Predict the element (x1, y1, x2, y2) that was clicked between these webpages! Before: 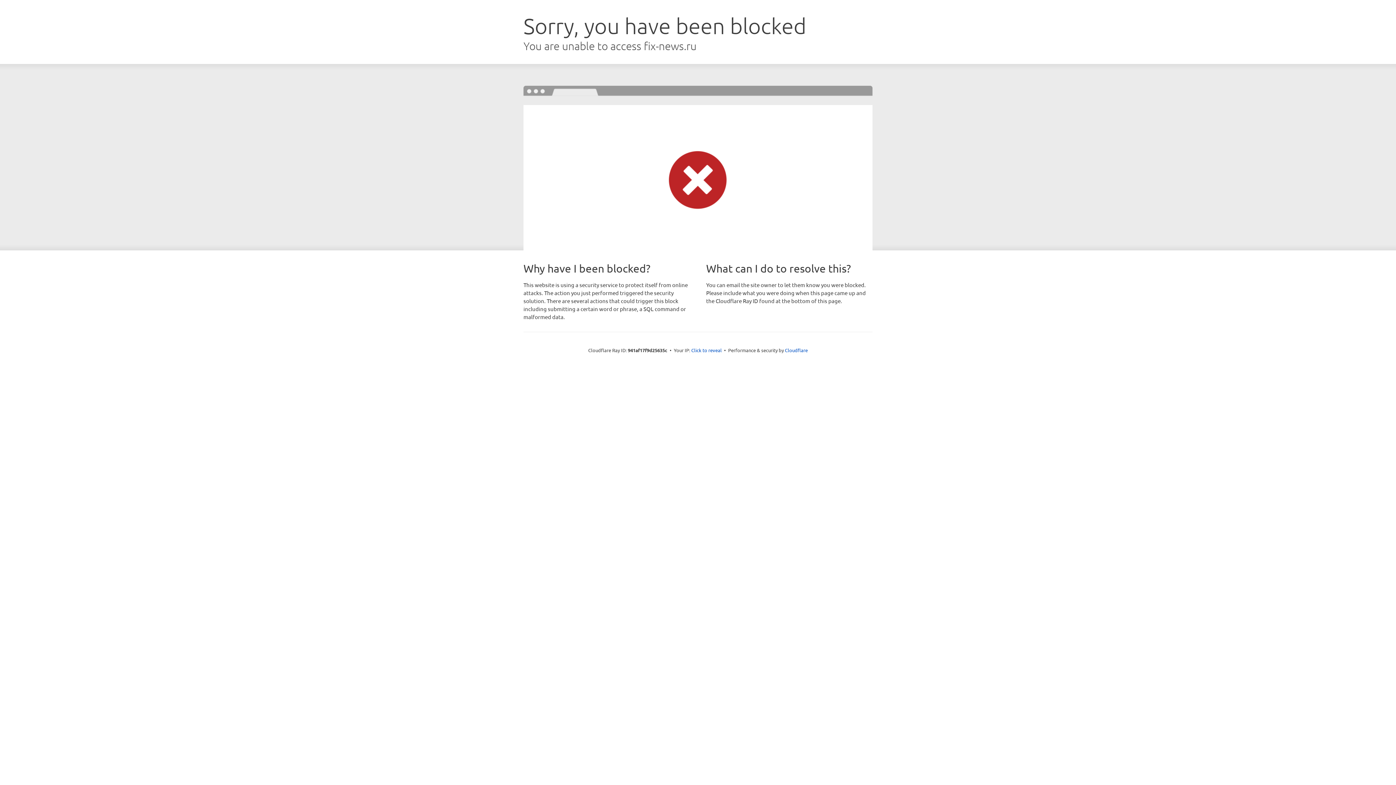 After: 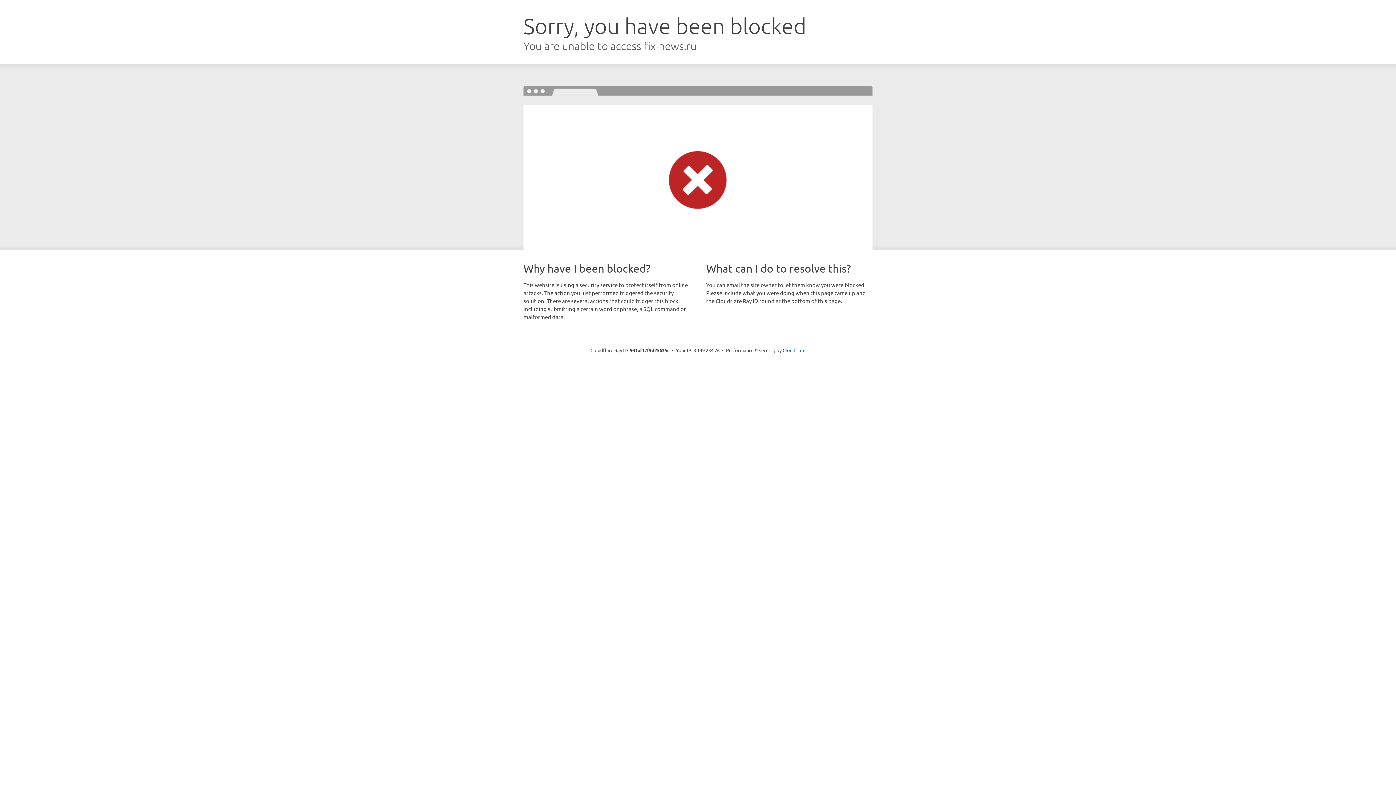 Action: bbox: (691, 346, 722, 353) label: Click to reveal